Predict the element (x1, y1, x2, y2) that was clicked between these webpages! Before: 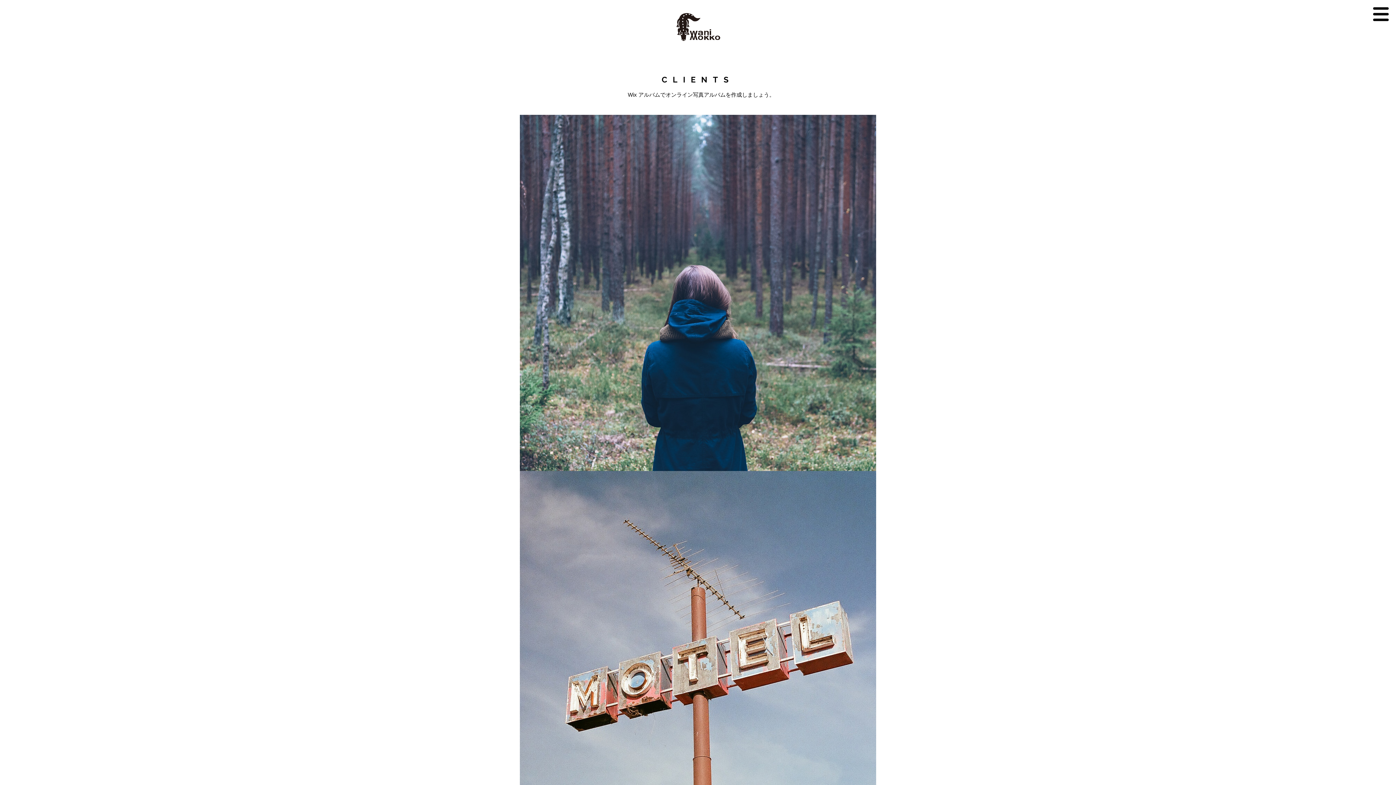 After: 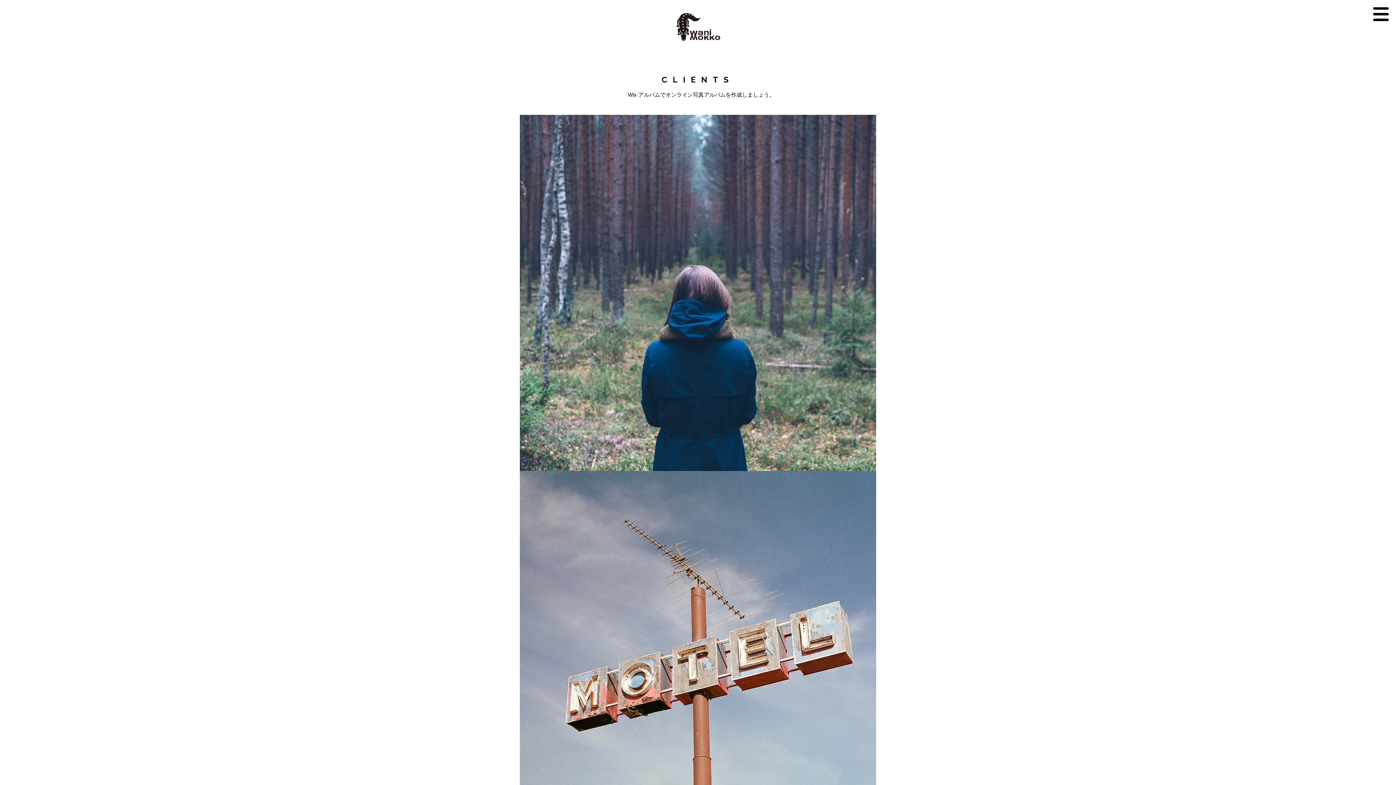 Action: bbox: (1373, 7, 1389, 21)